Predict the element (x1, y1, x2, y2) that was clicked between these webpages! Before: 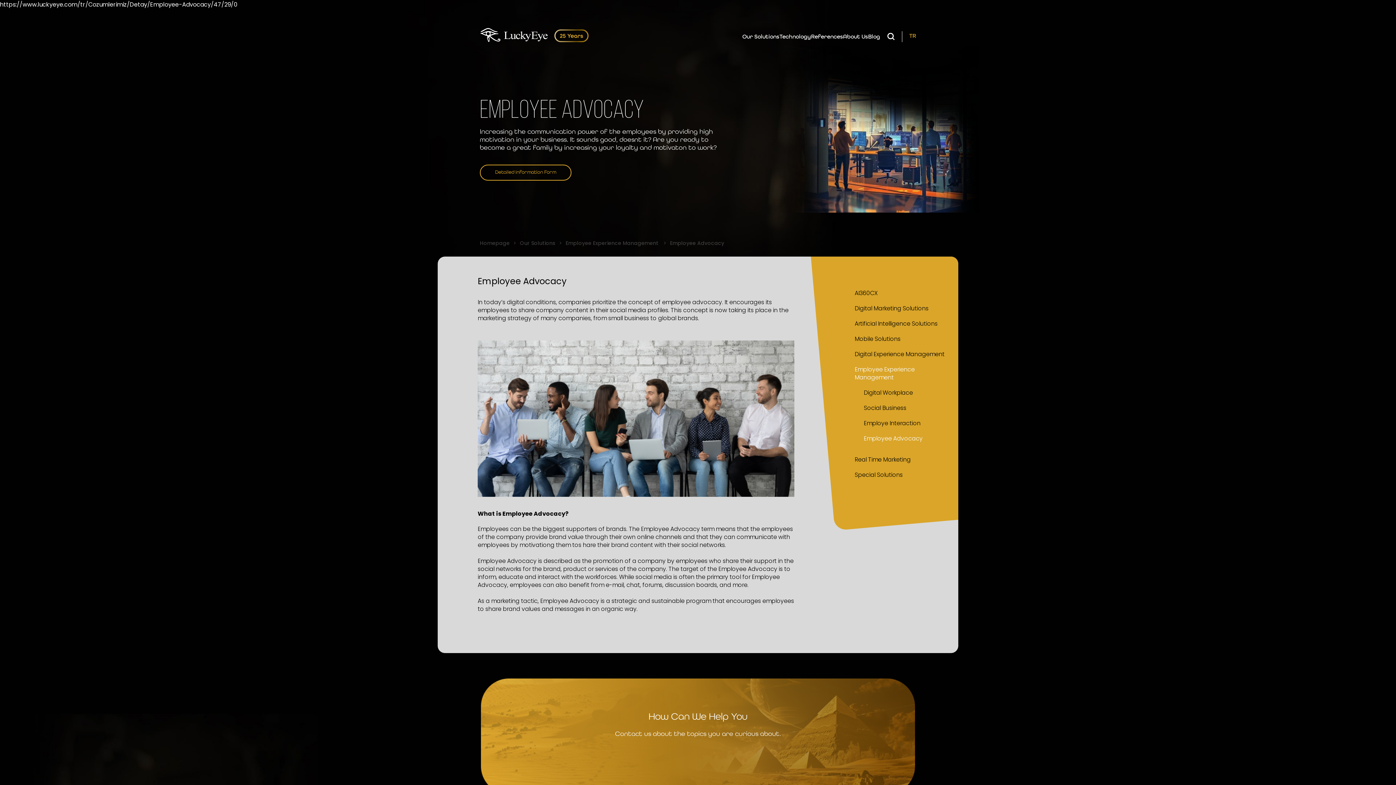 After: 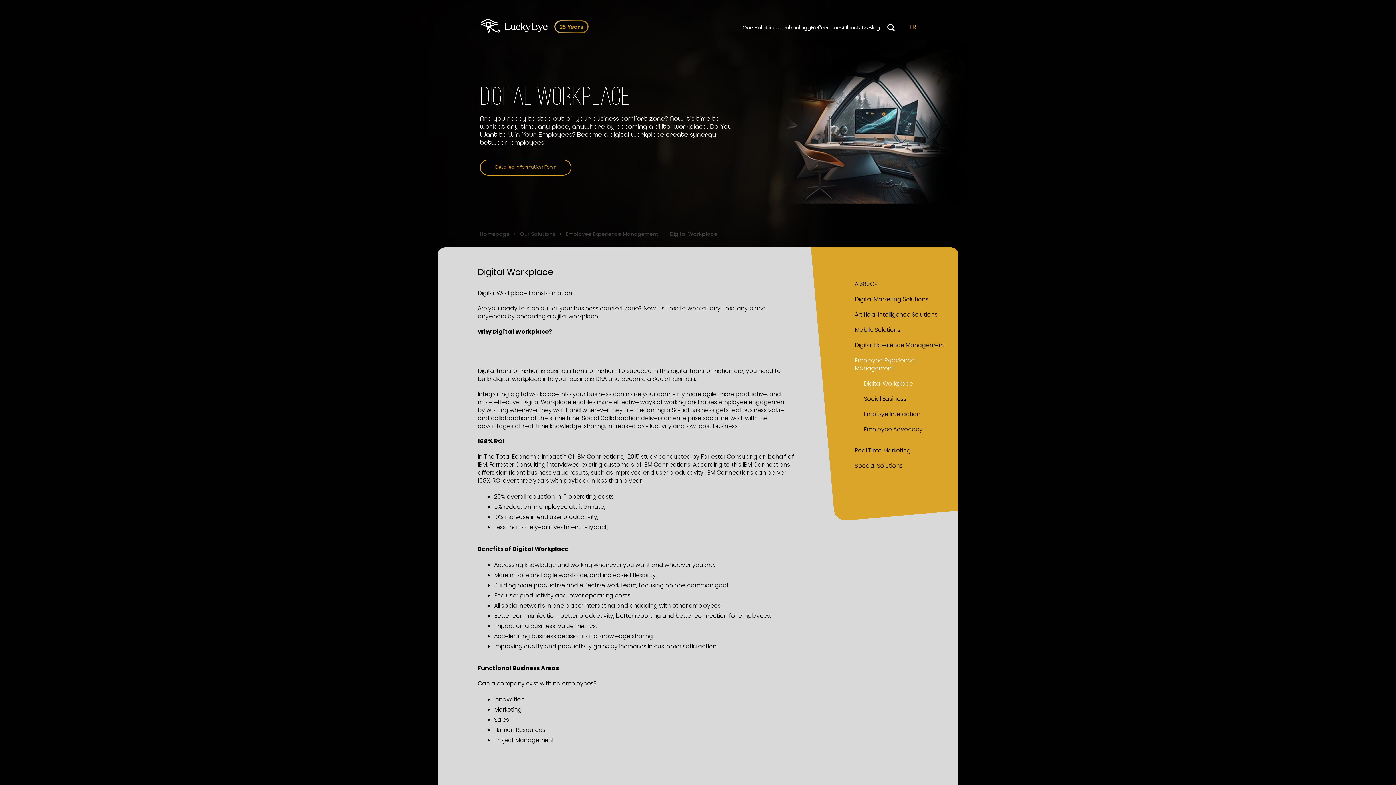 Action: bbox: (856, 381, 958, 397) label: Digital Workplace